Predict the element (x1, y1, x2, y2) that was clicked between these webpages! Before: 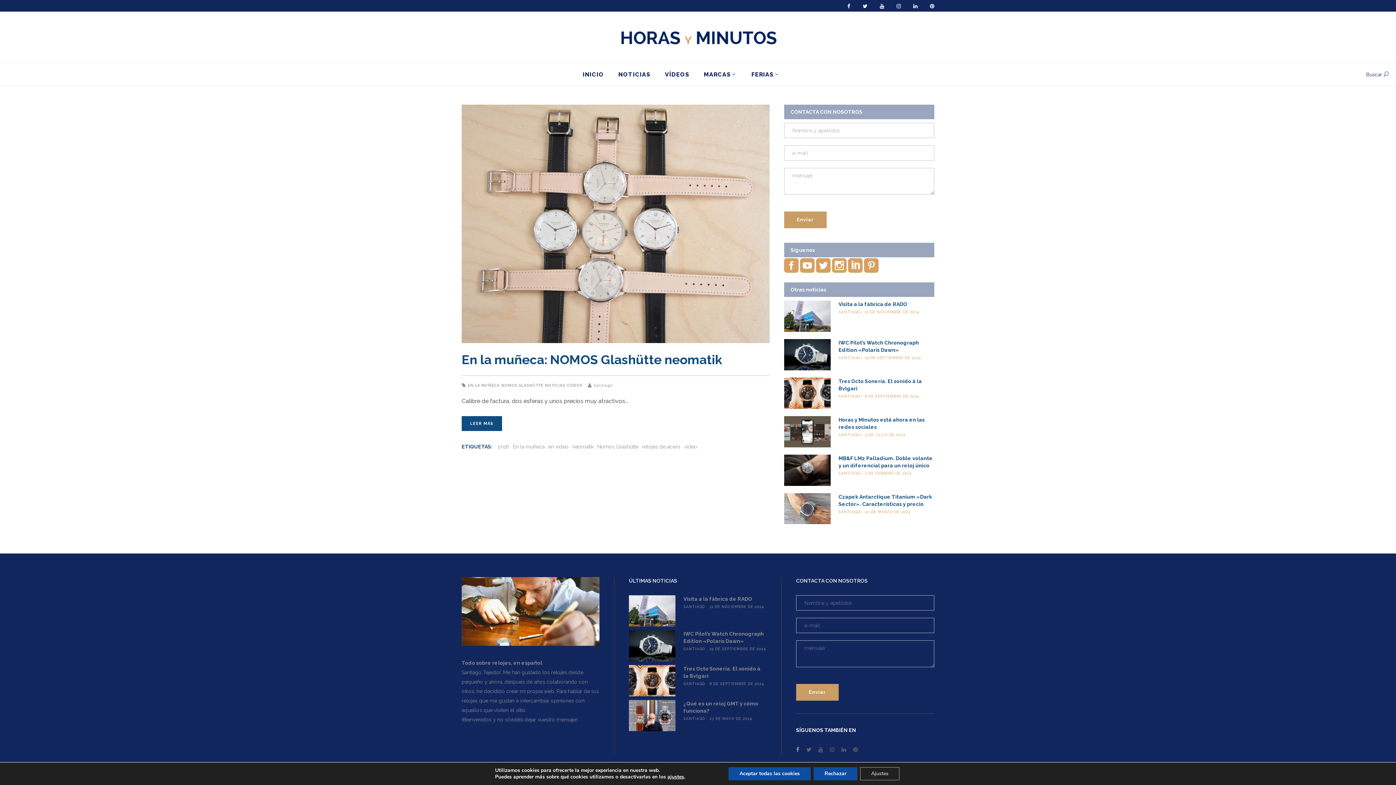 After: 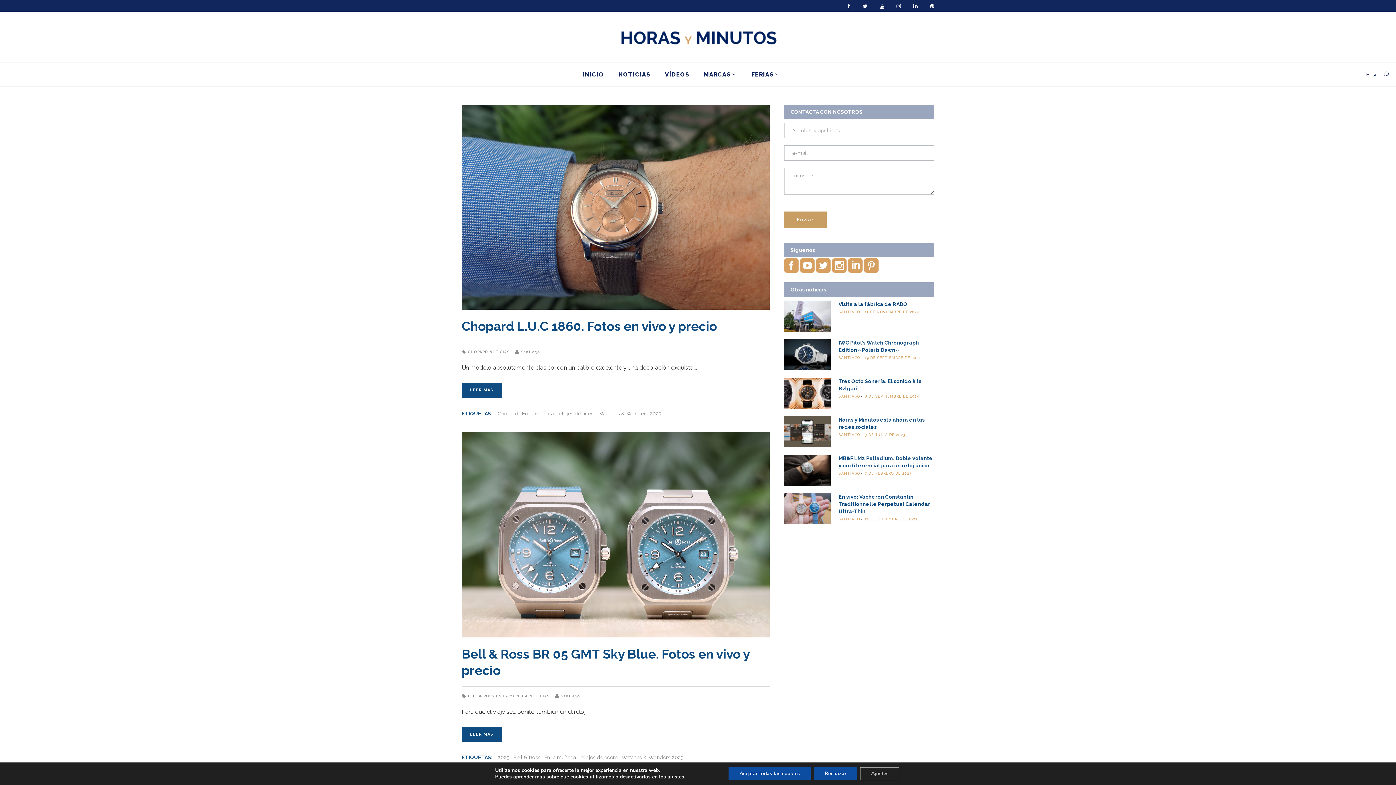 Action: bbox: (642, 443, 680, 450) label: relojes de acero